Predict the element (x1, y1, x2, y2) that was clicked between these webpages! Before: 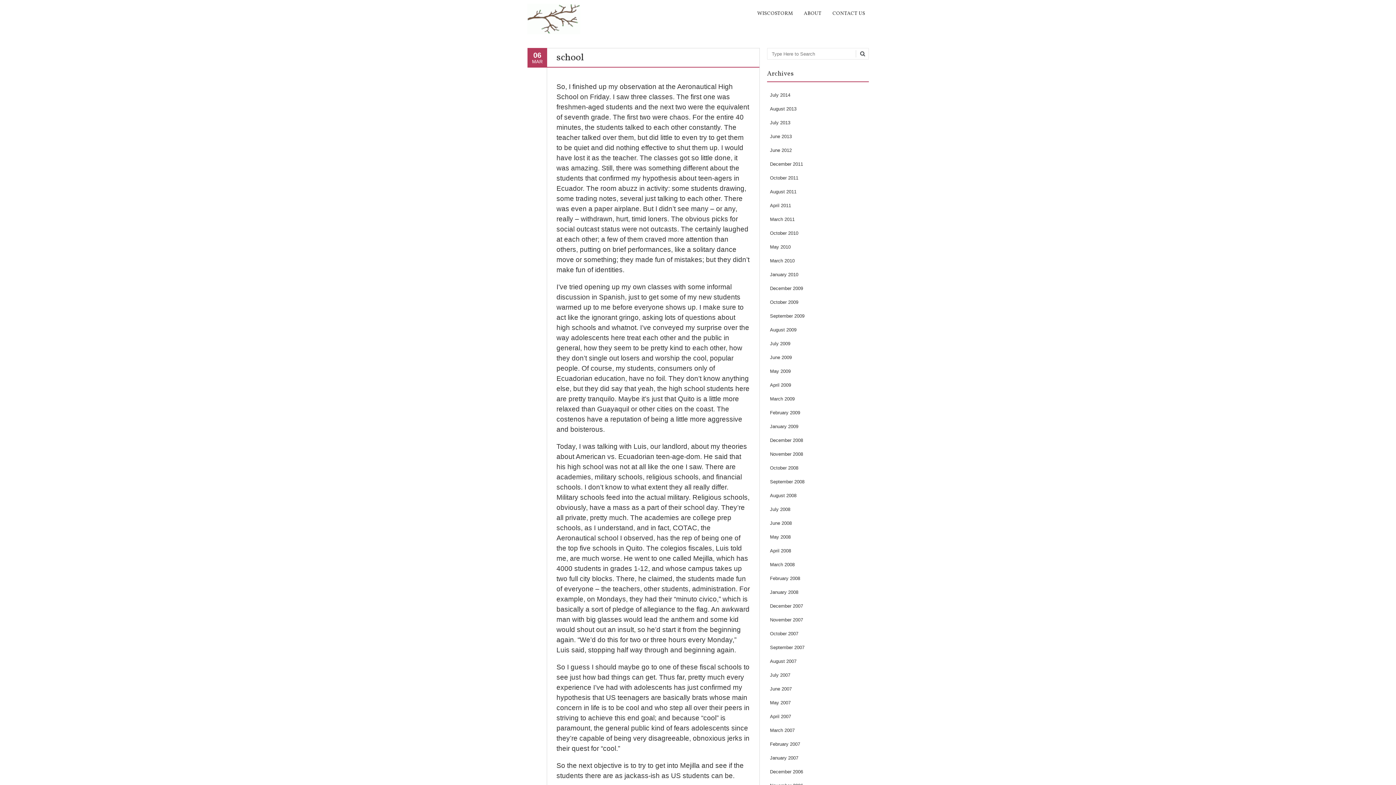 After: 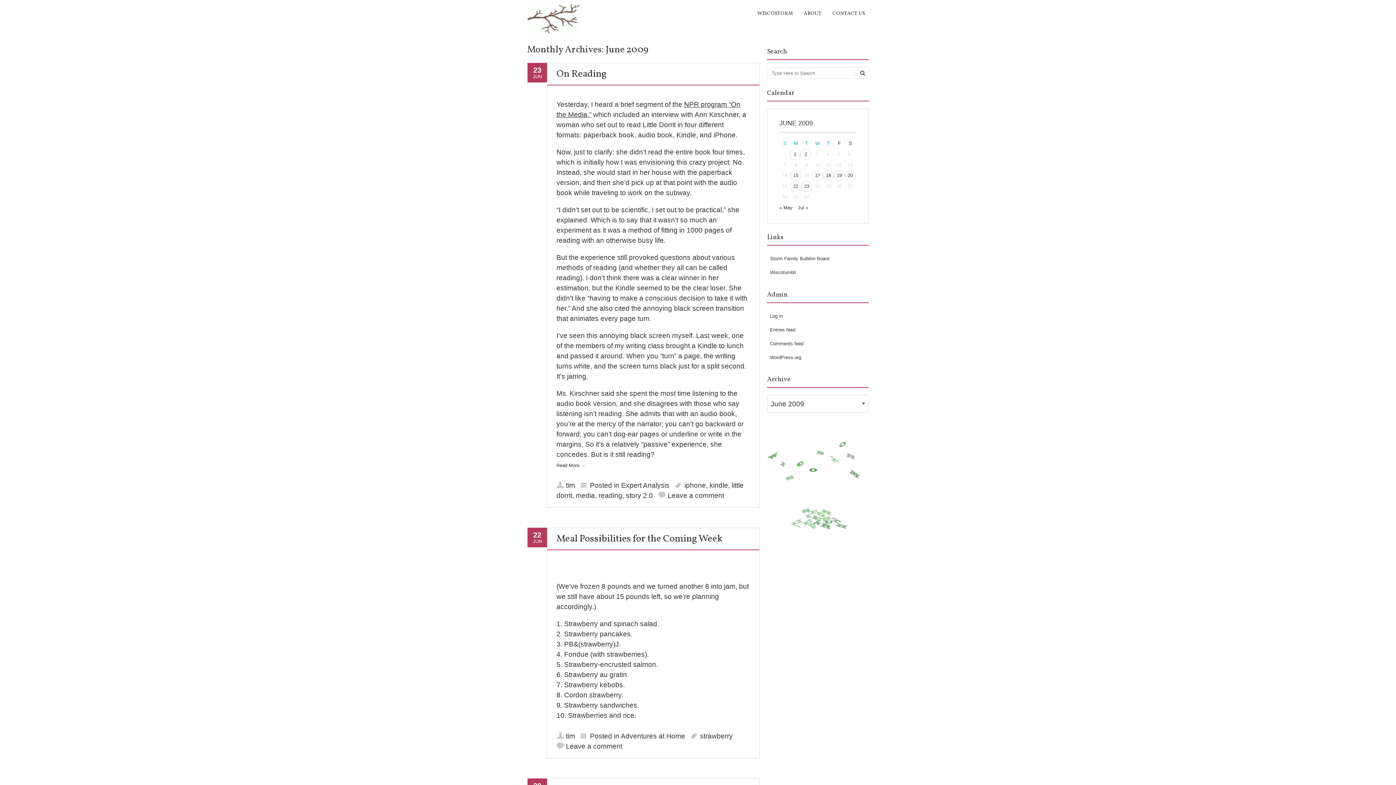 Action: bbox: (770, 354, 792, 360) label: June 2009